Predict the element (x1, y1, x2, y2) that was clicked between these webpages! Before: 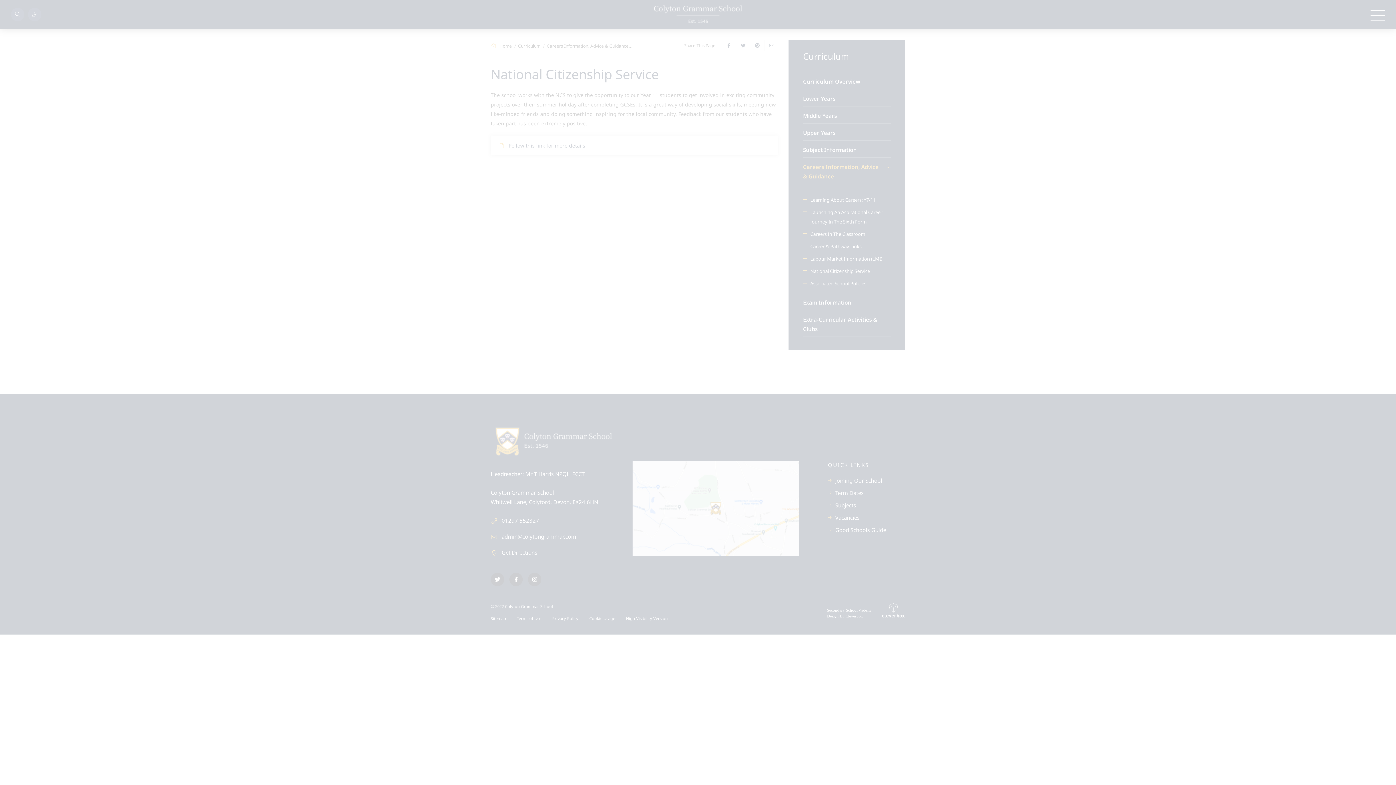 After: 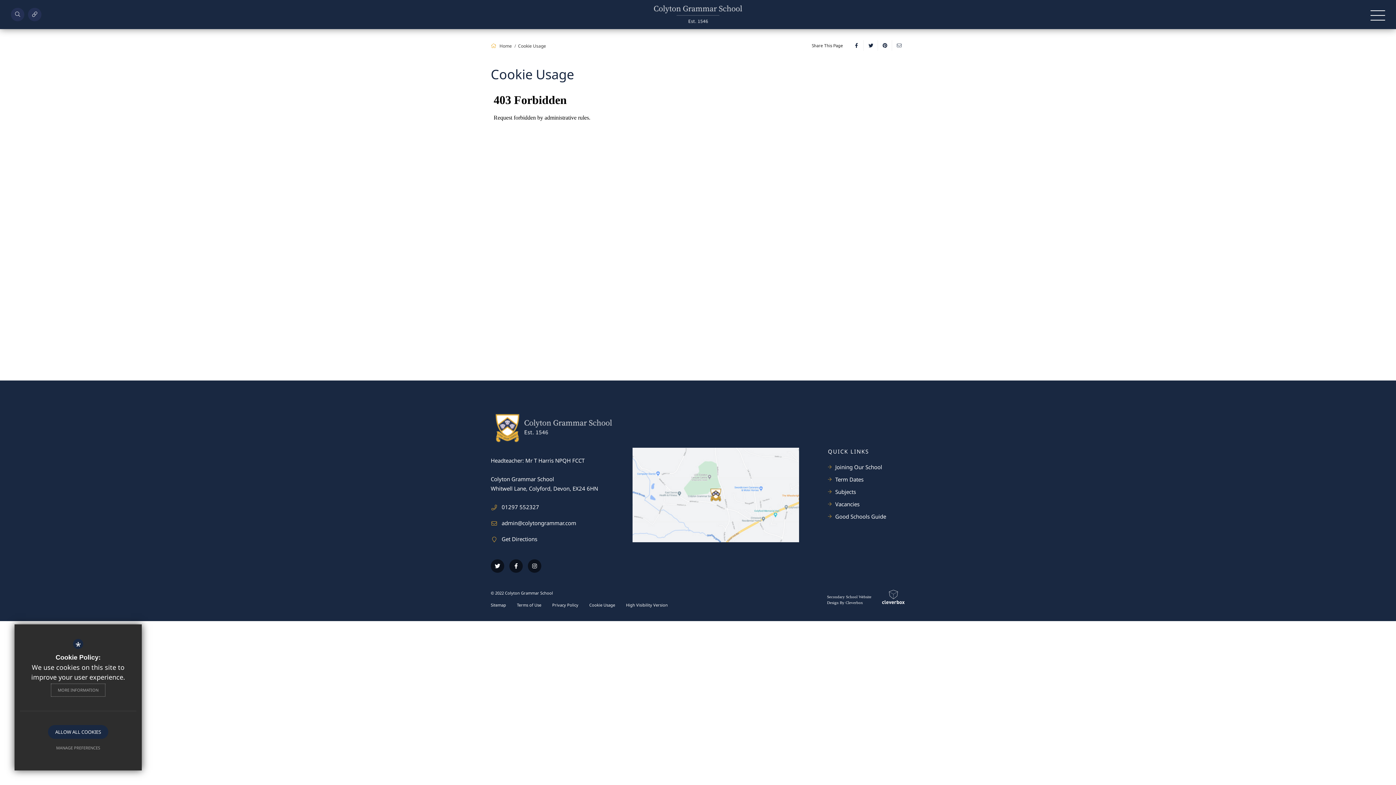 Action: bbox: (50, 683, 105, 697) label: MORE INFORMATION